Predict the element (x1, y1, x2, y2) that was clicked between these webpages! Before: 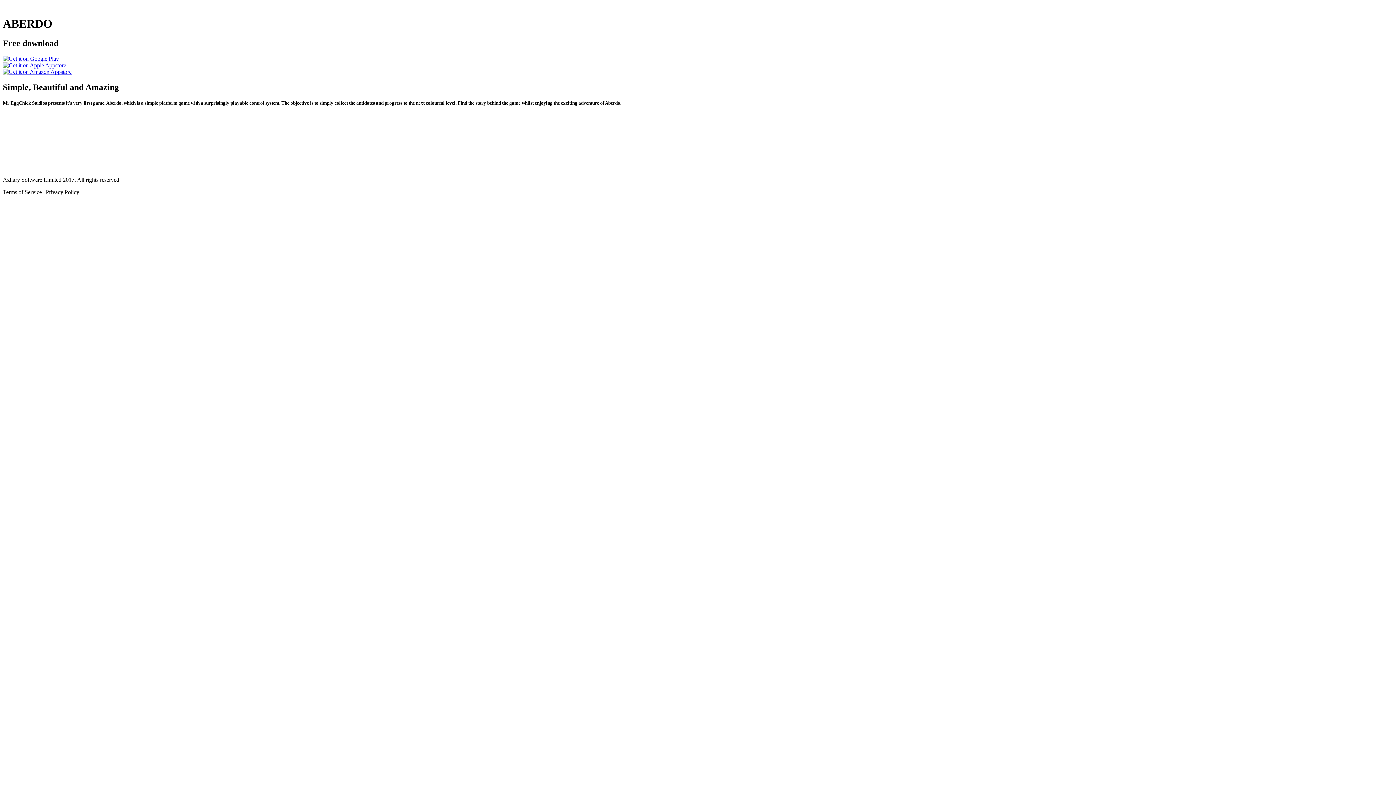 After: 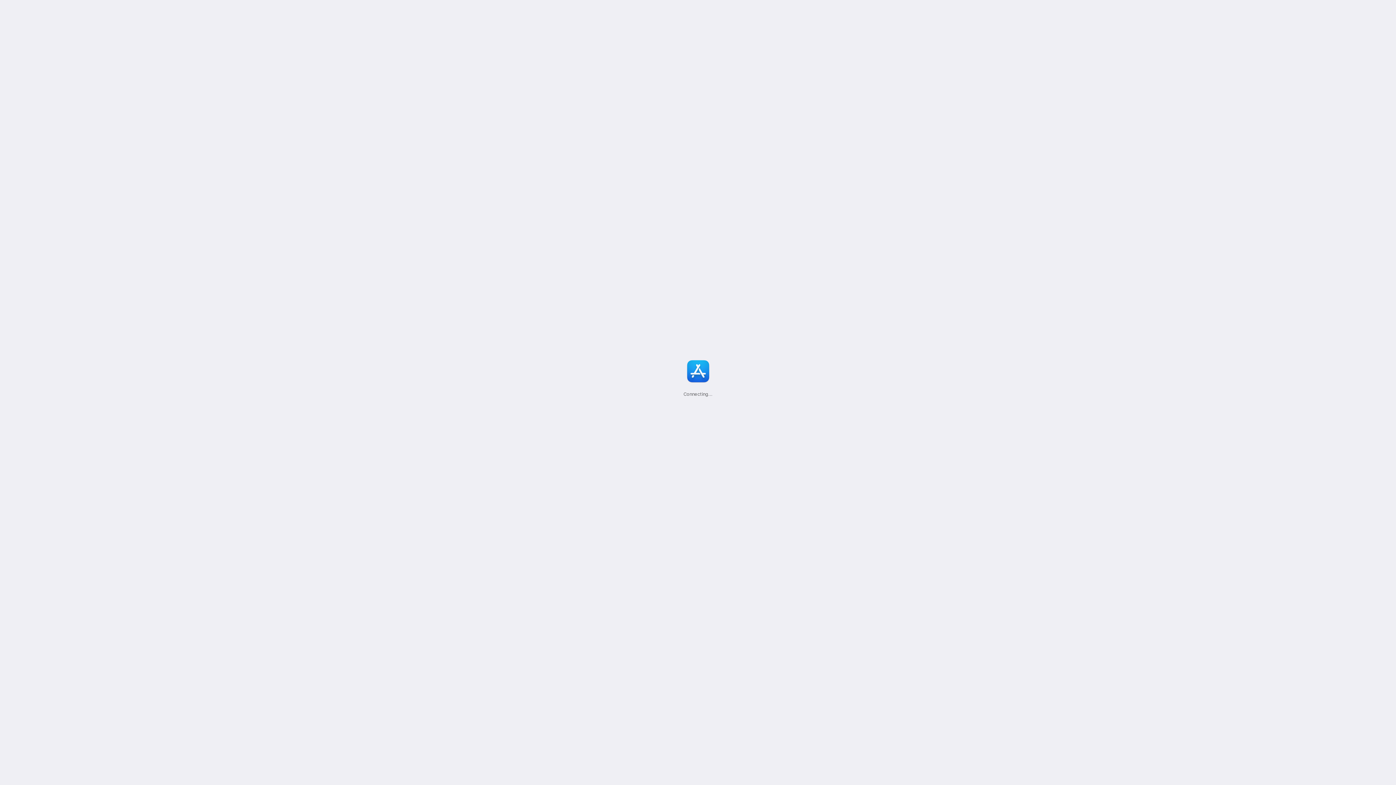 Action: bbox: (2, 62, 66, 68)